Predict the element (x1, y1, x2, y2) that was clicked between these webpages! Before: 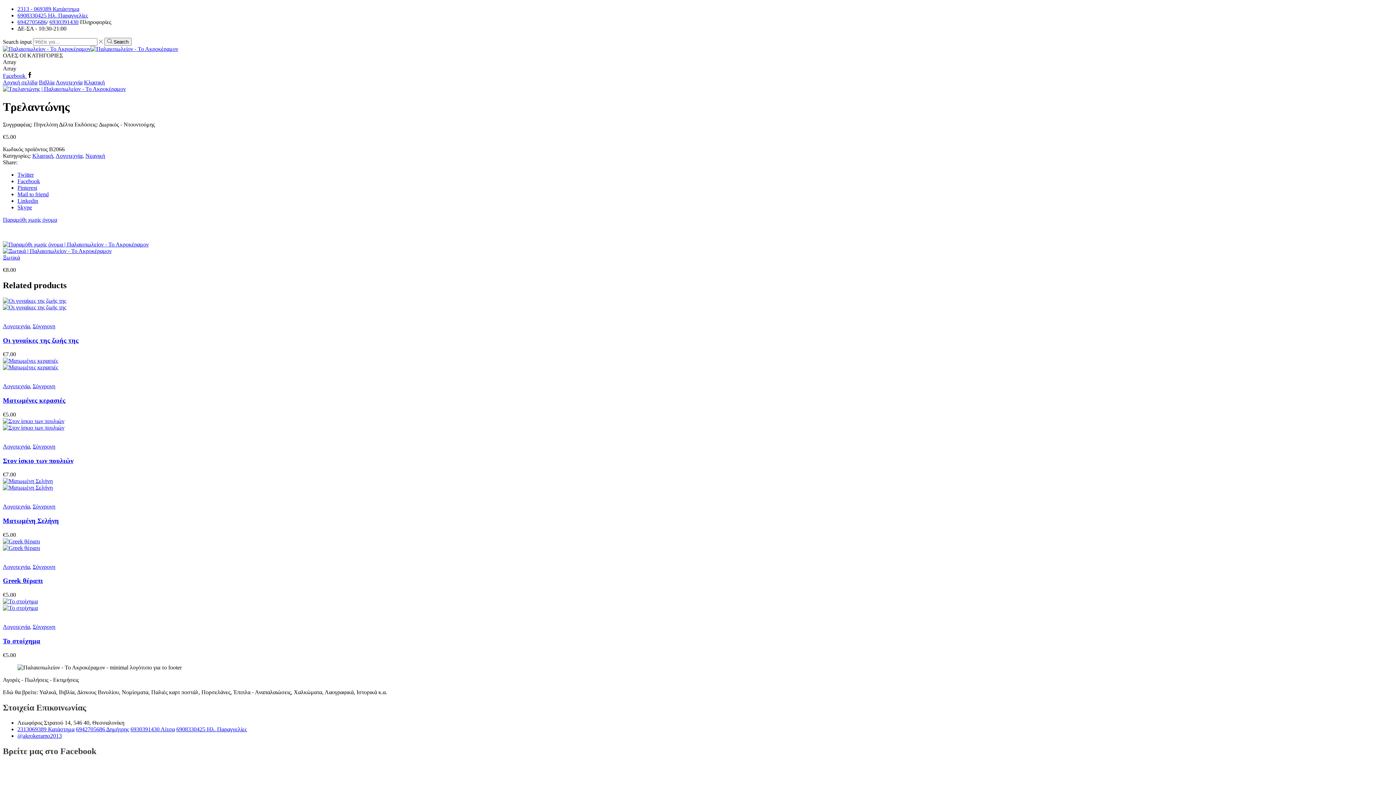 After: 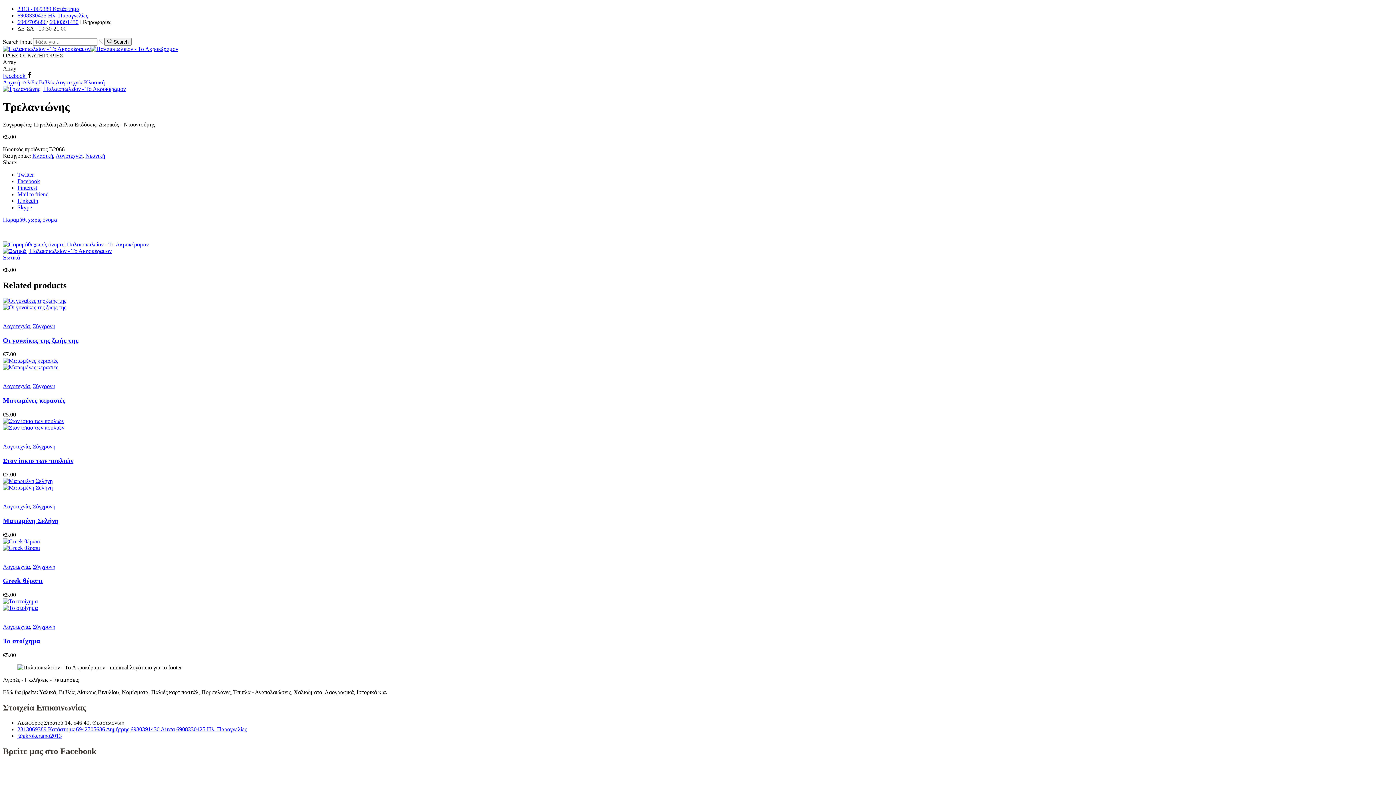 Action: bbox: (76, 726, 129, 732) label: 6942705686 Δημήτρης